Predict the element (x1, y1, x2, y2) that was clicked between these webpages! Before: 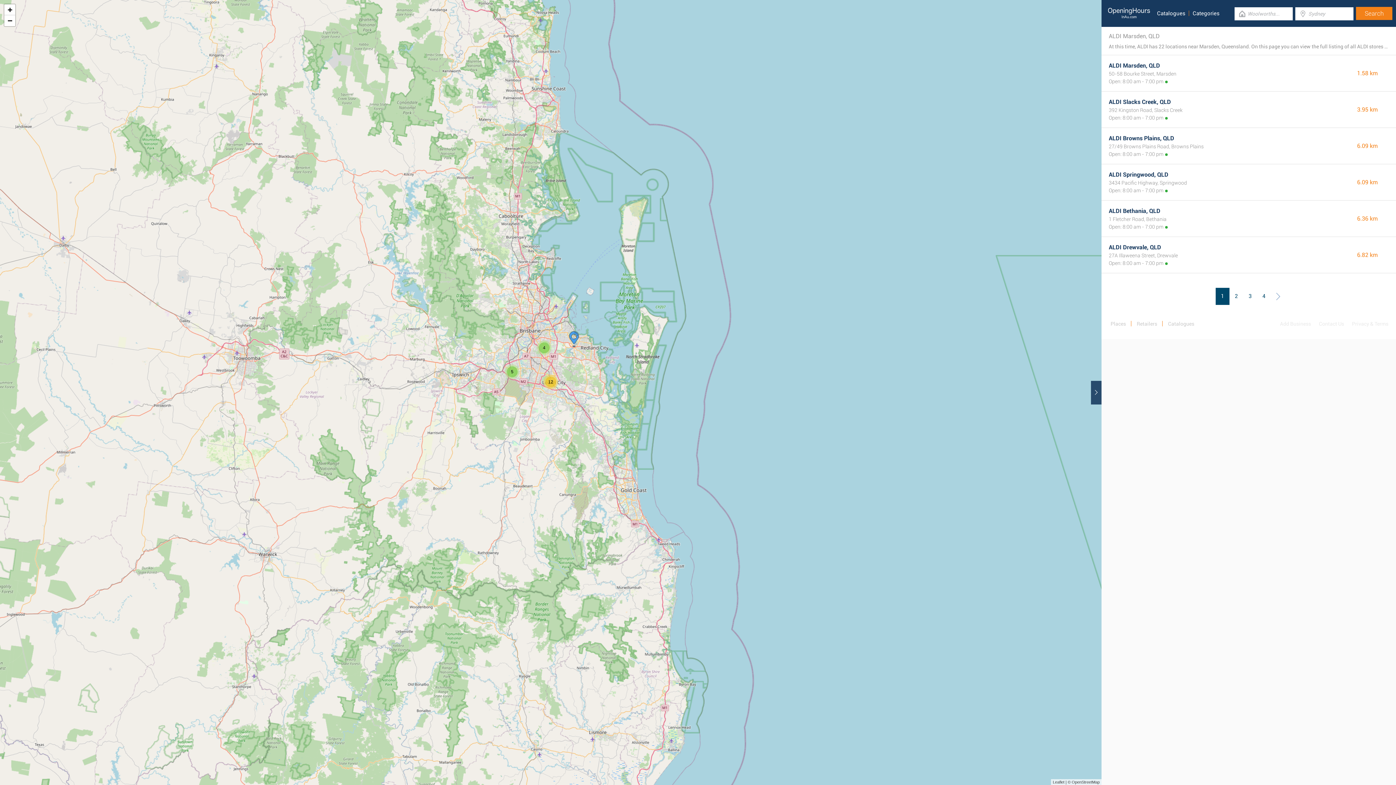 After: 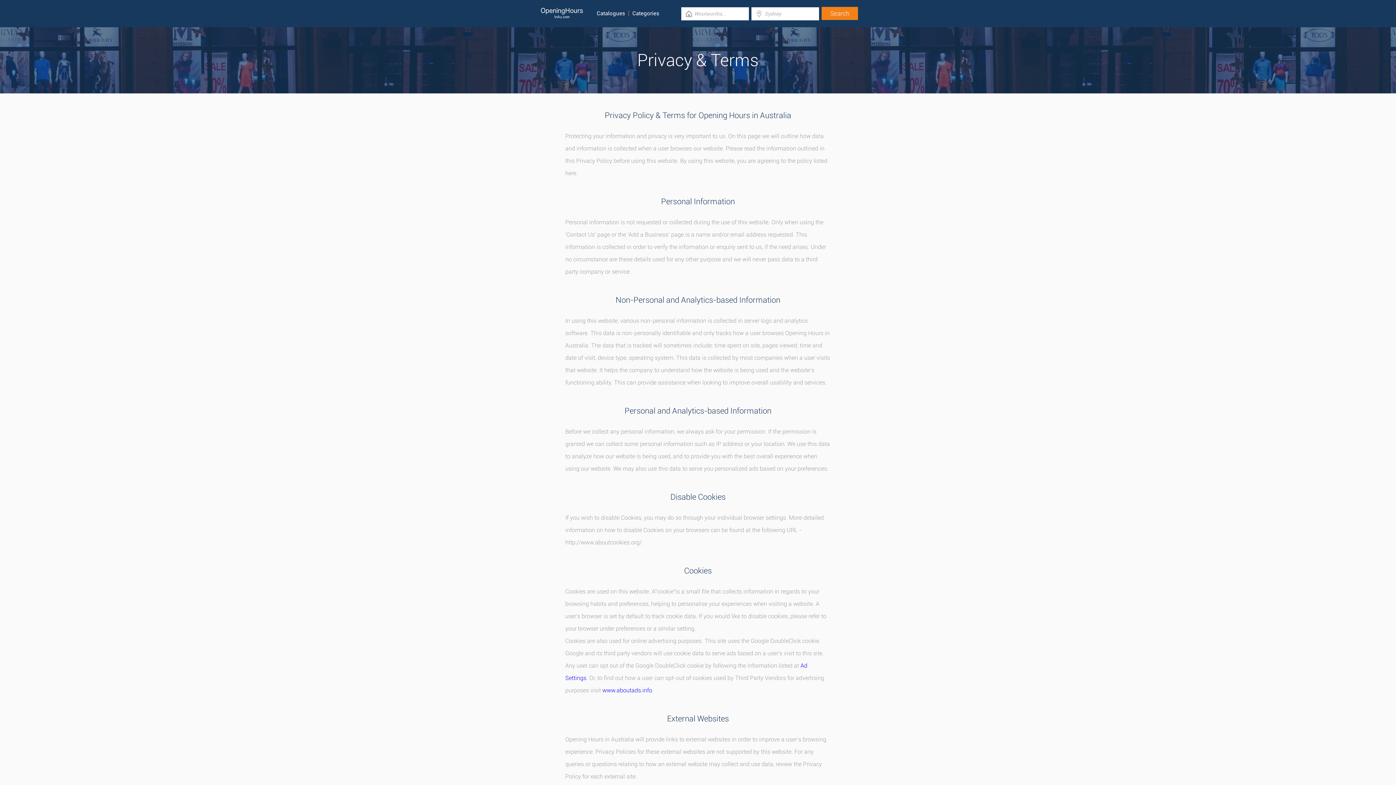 Action: label: Privacy & Terms bbox: (1348, 302, 1392, 345)